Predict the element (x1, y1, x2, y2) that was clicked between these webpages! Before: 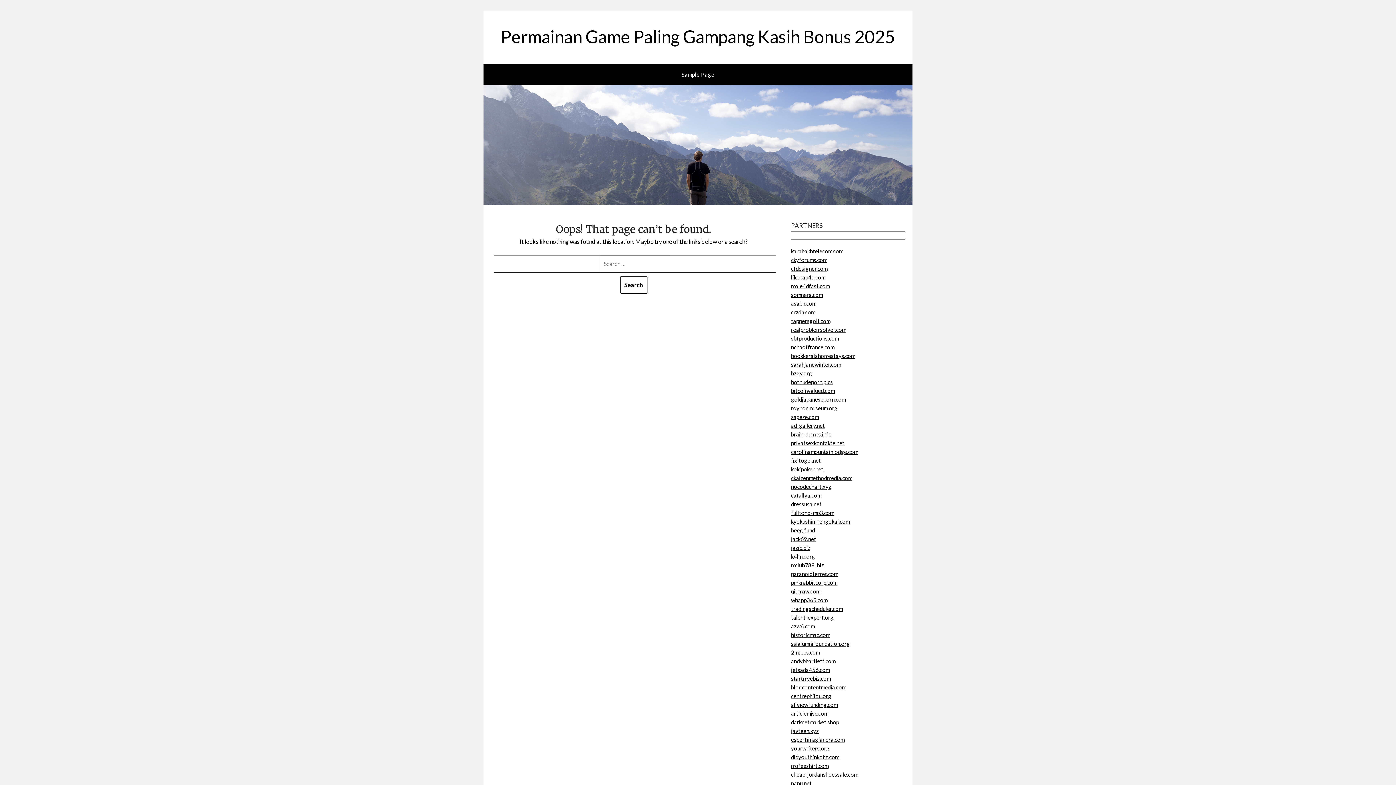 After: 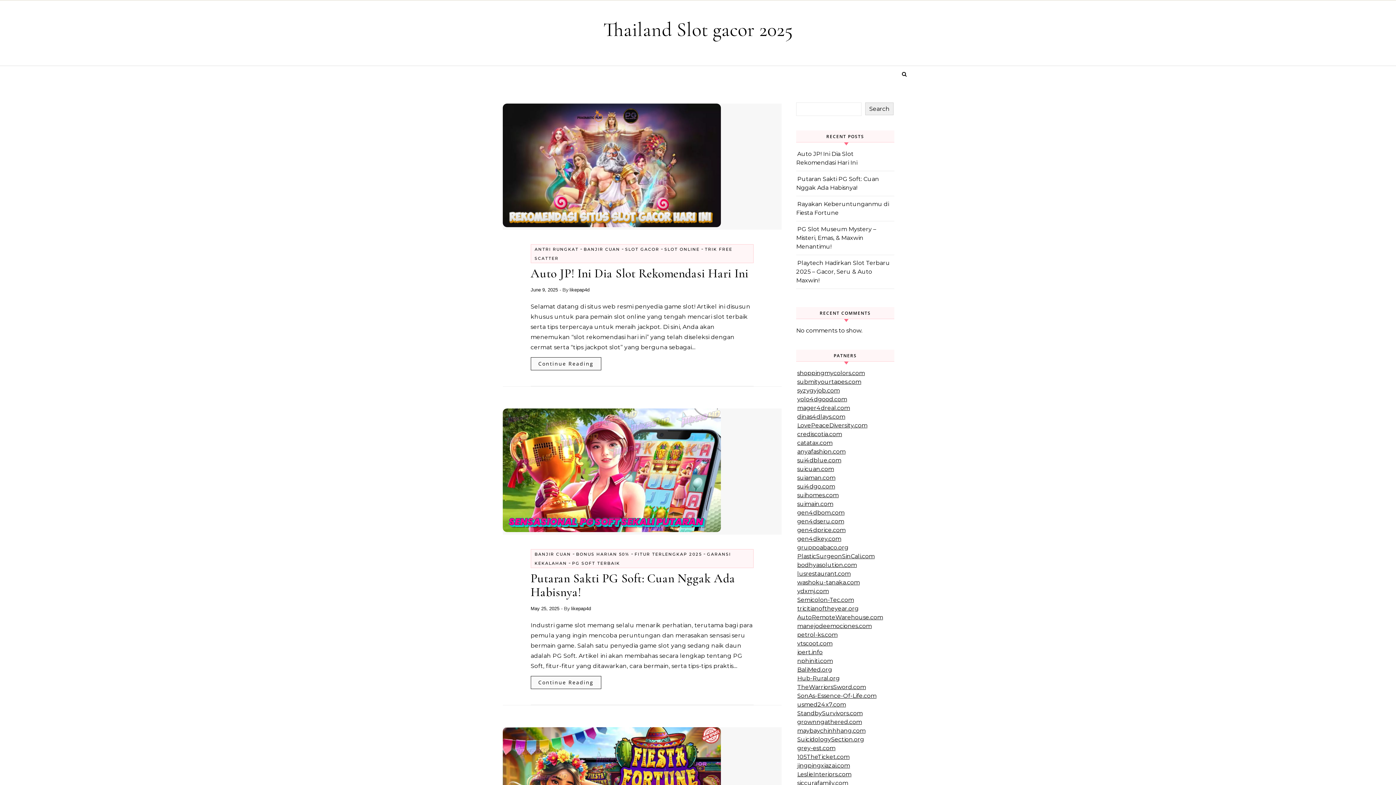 Action: label: likepap4d.com bbox: (791, 274, 825, 280)